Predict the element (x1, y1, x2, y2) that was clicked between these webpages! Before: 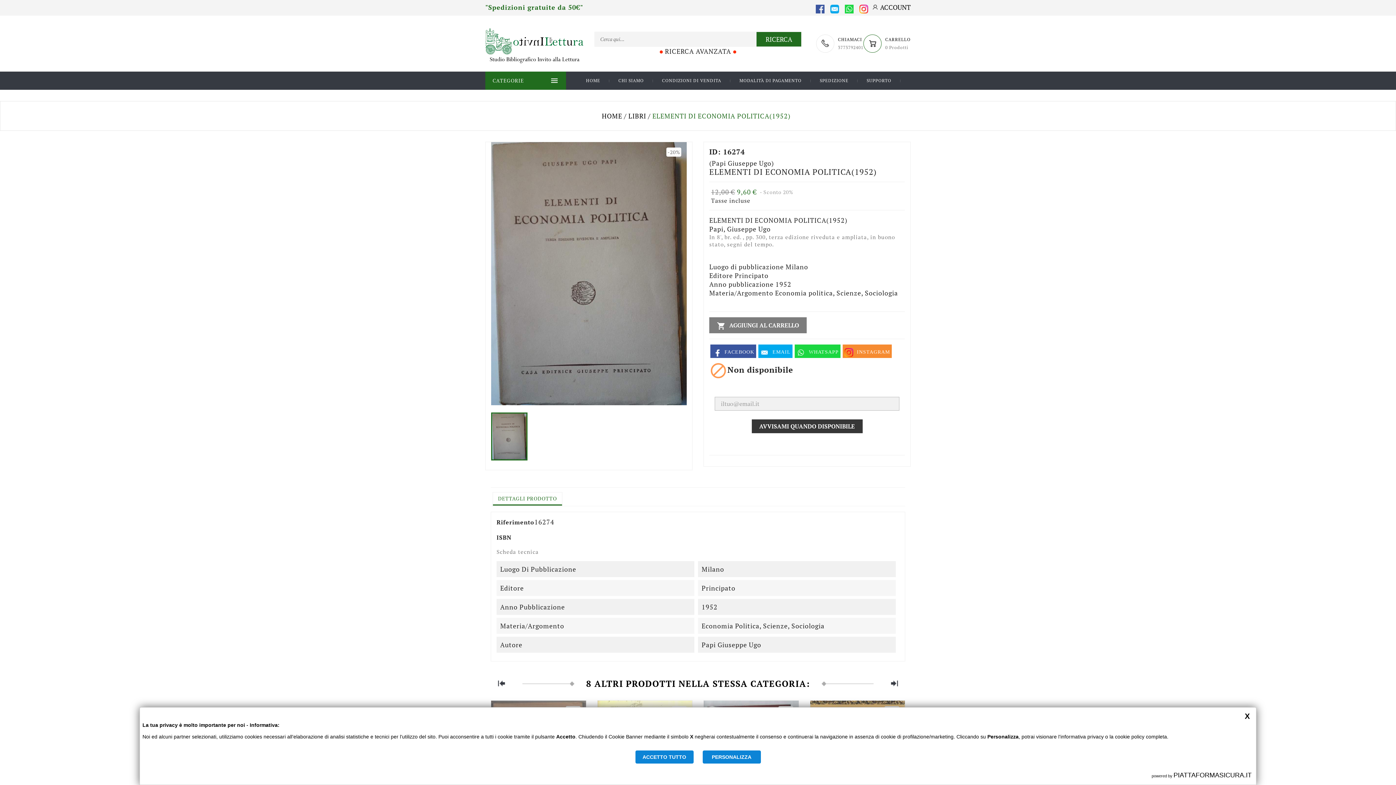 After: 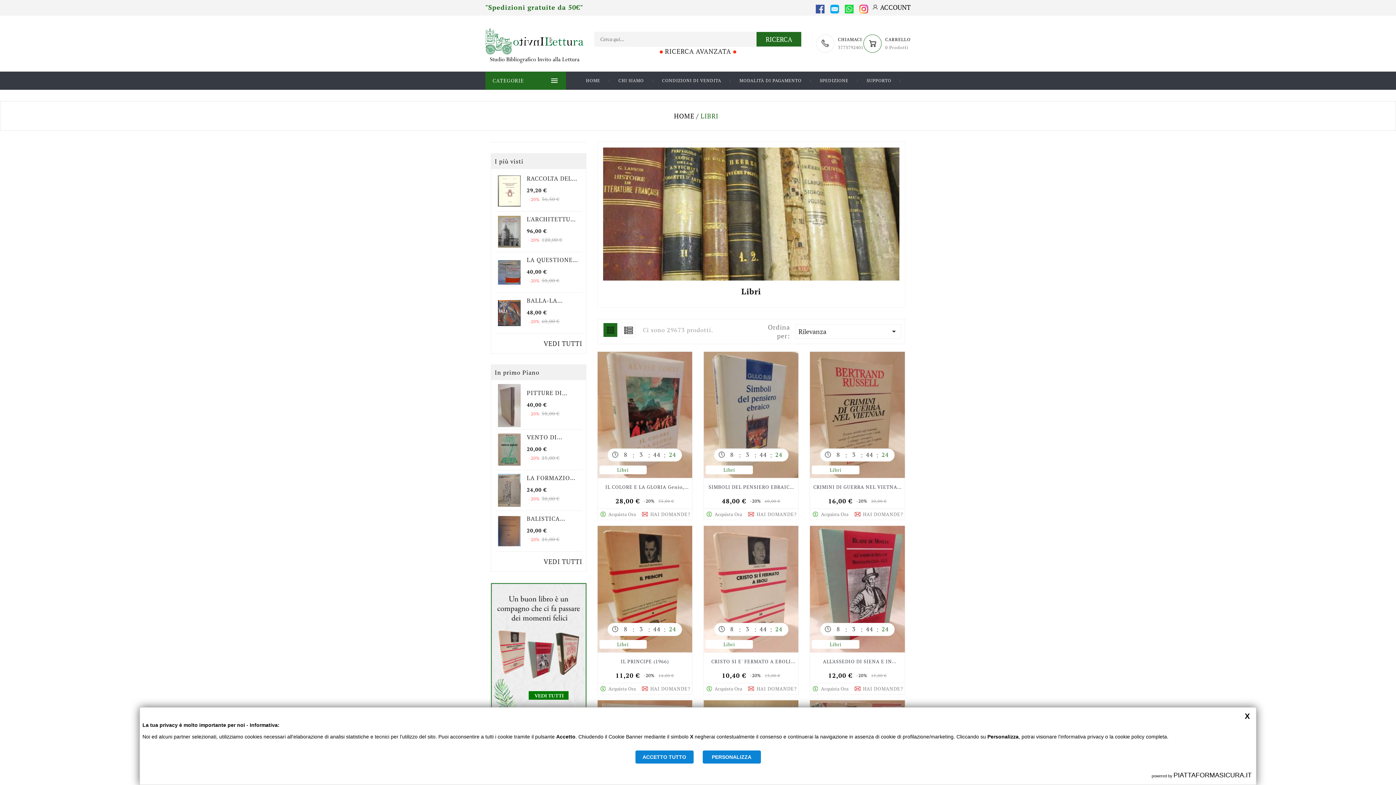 Action: label: LIBRI bbox: (628, 111, 646, 120)